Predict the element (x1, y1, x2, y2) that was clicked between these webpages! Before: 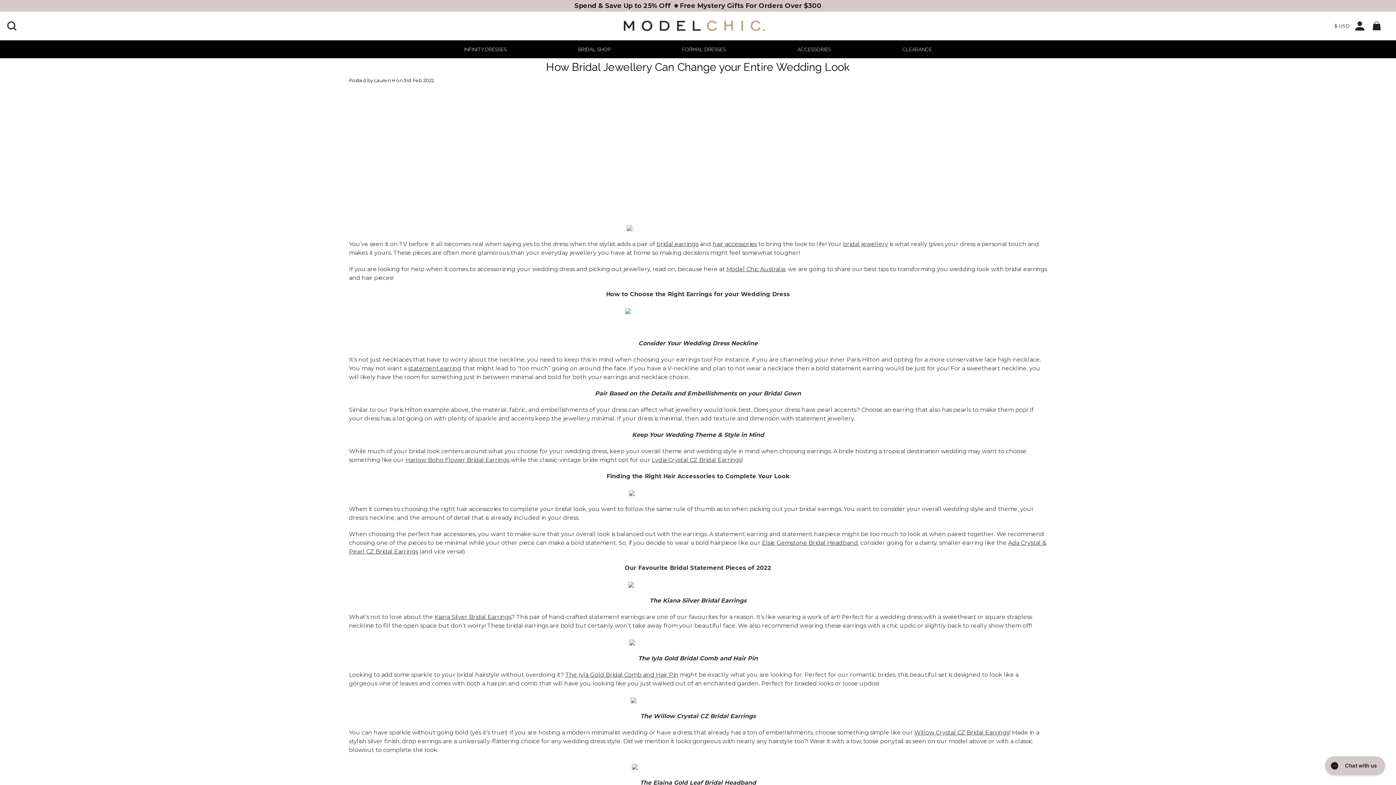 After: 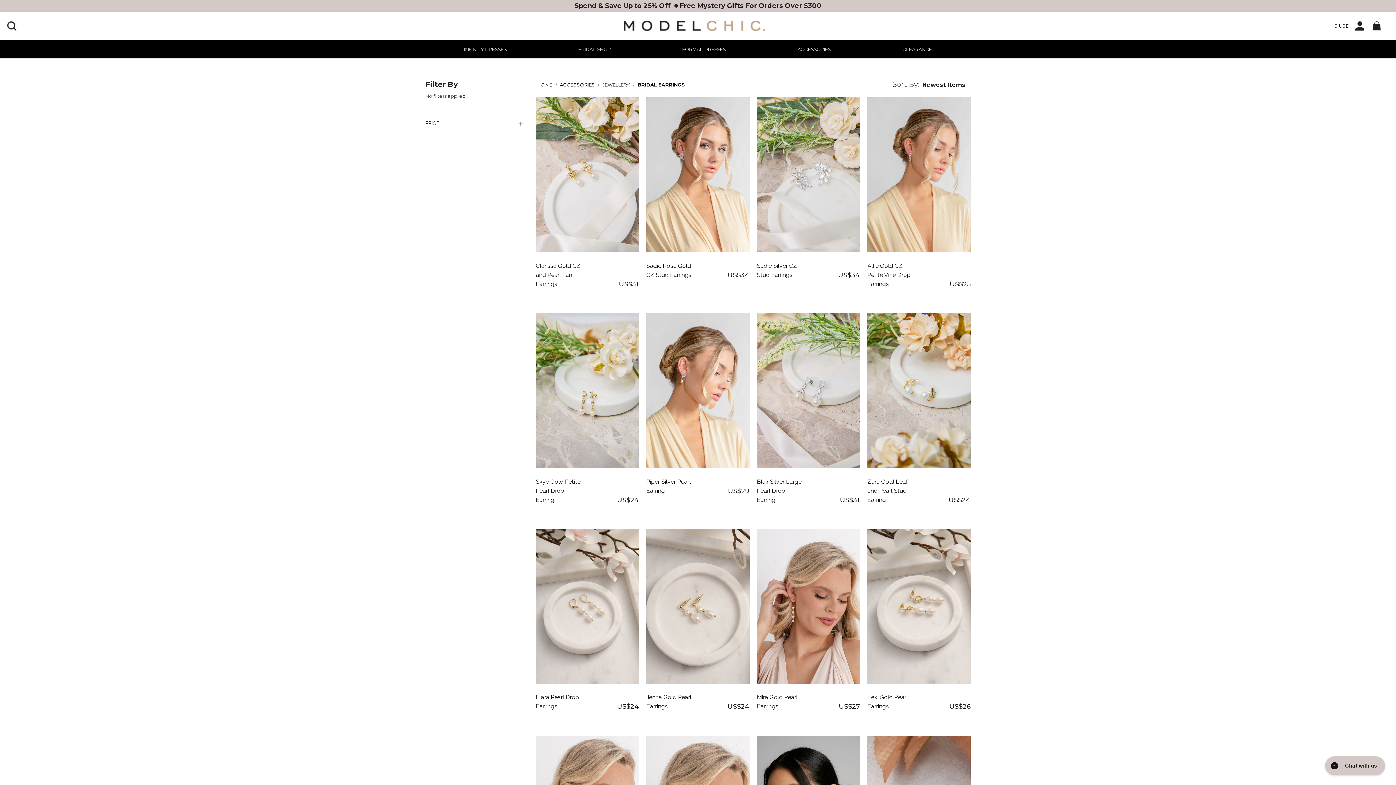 Action: bbox: (656, 240, 698, 247) label: bridal earrings